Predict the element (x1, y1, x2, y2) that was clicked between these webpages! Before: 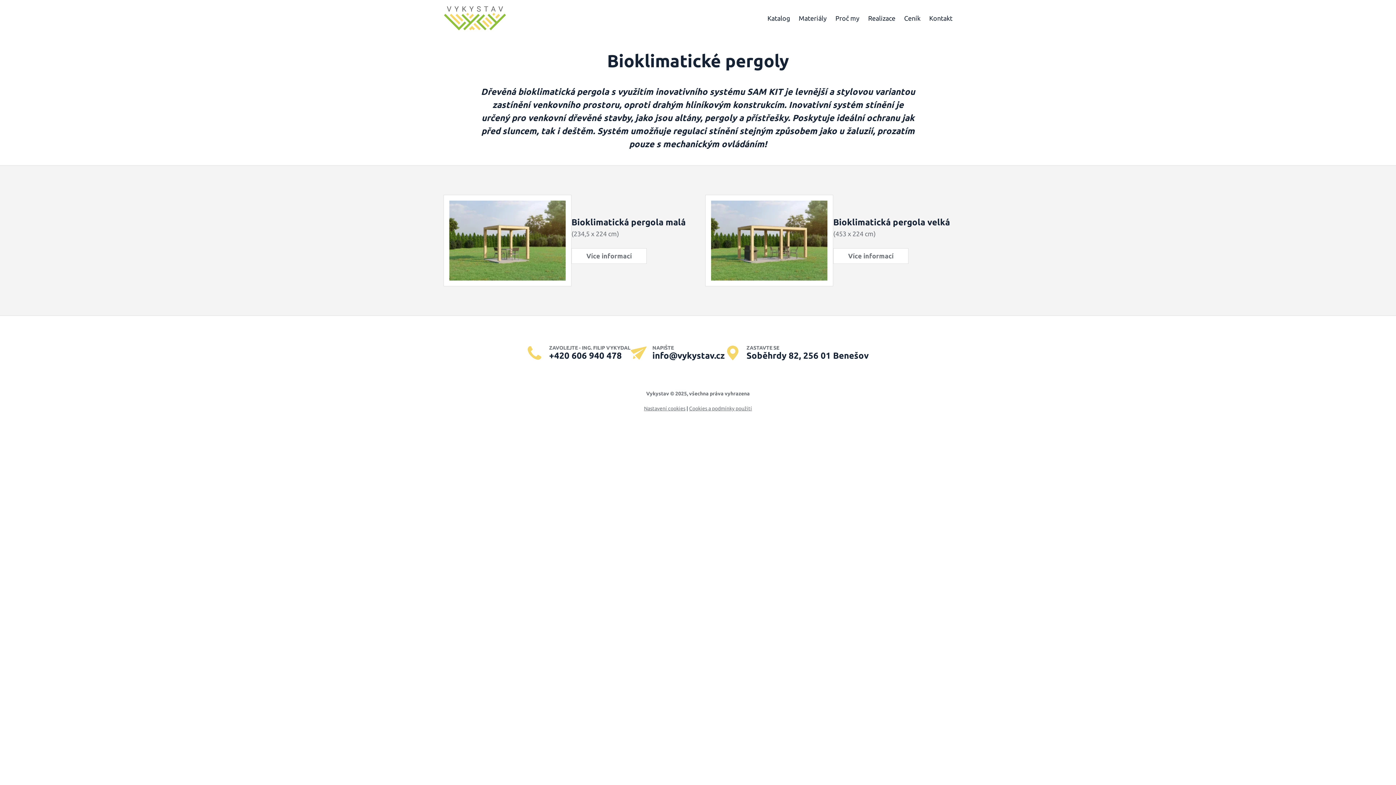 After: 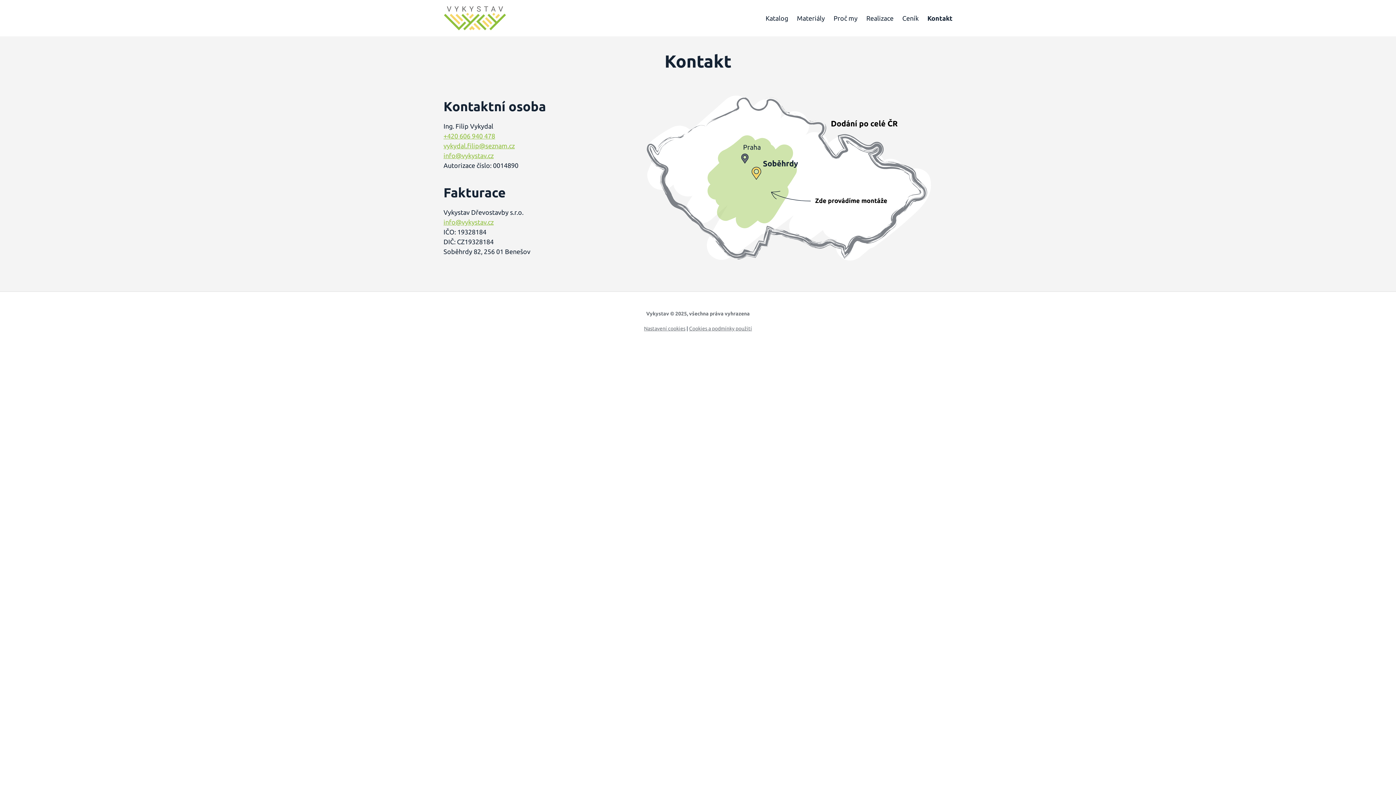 Action: bbox: (925, 12, 952, 23) label: Kontakt